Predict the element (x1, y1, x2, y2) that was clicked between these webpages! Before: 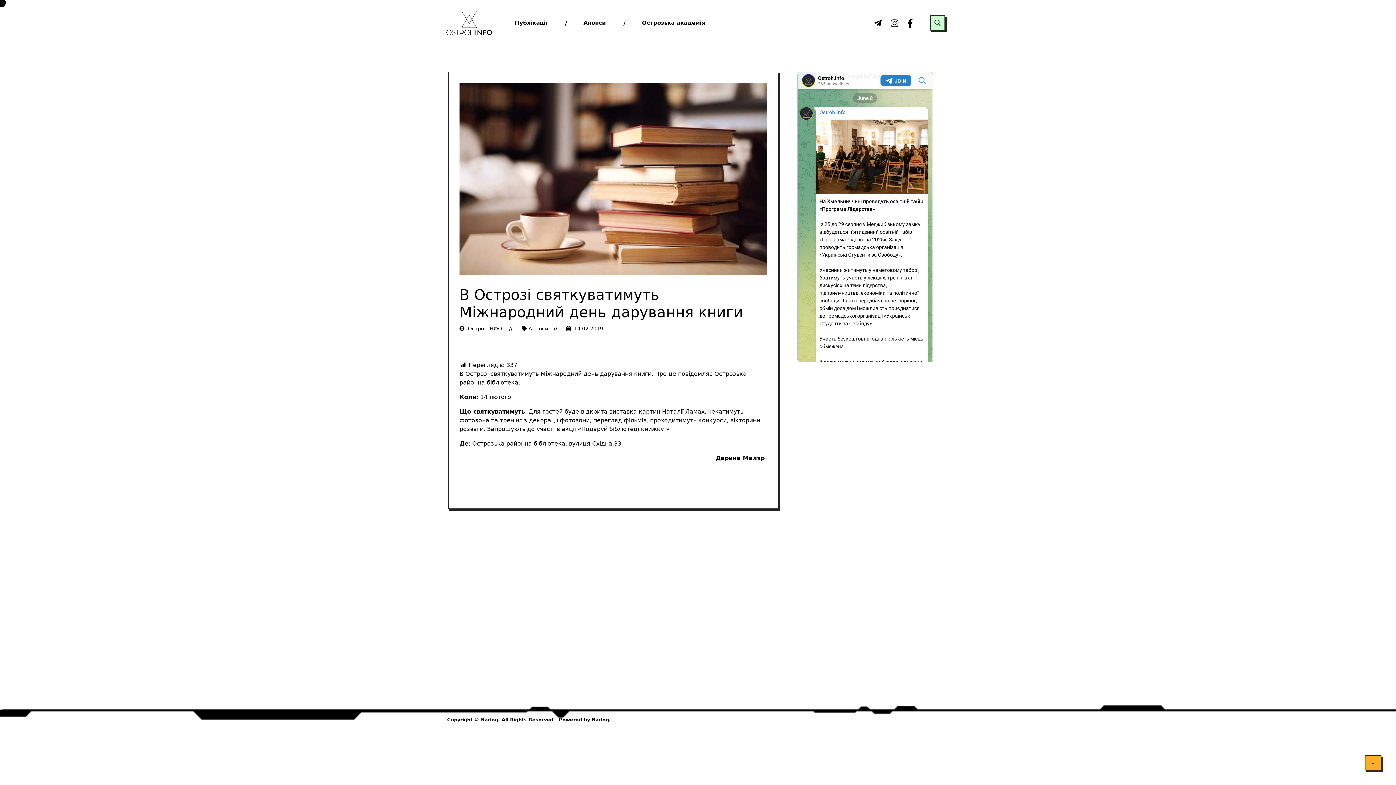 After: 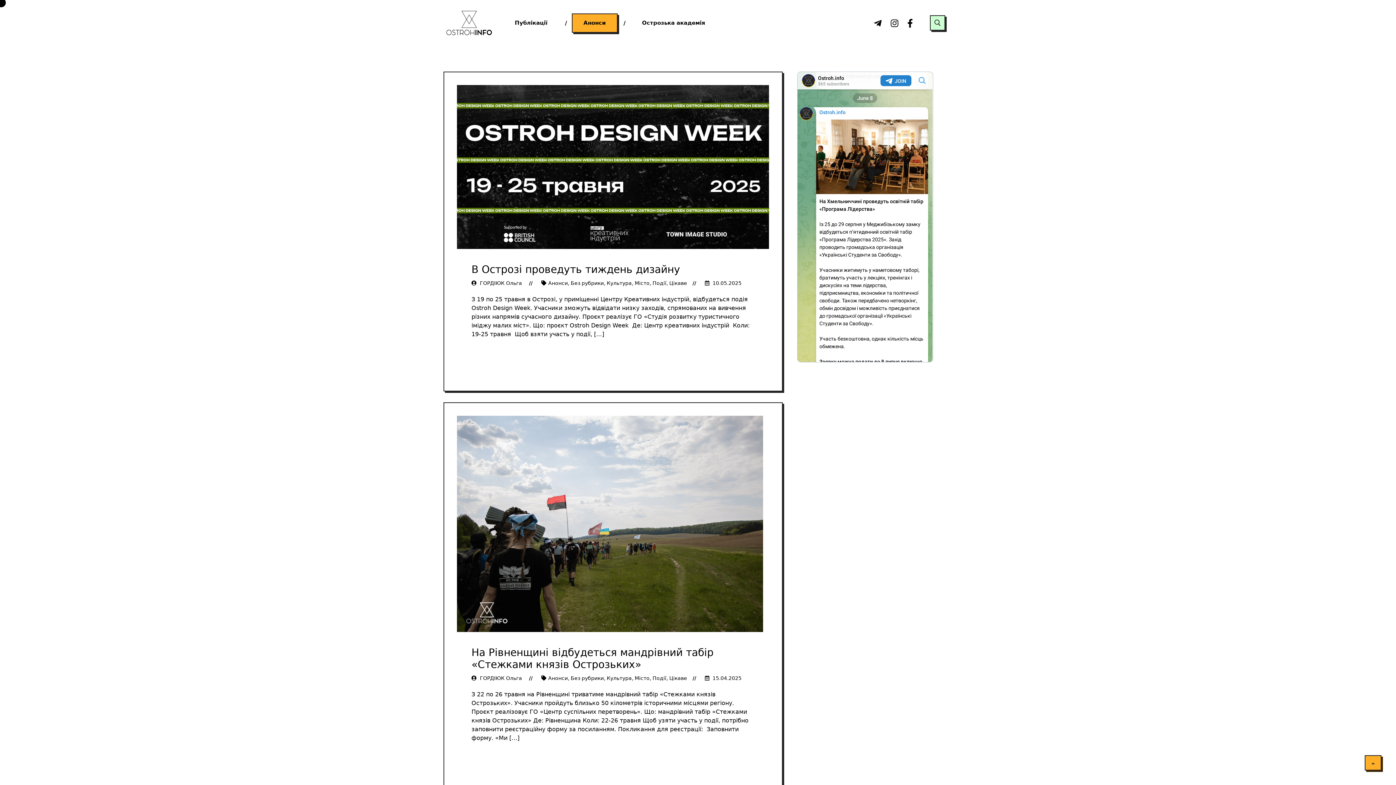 Action: label: Анонси bbox: (572, 15, 617, 30)